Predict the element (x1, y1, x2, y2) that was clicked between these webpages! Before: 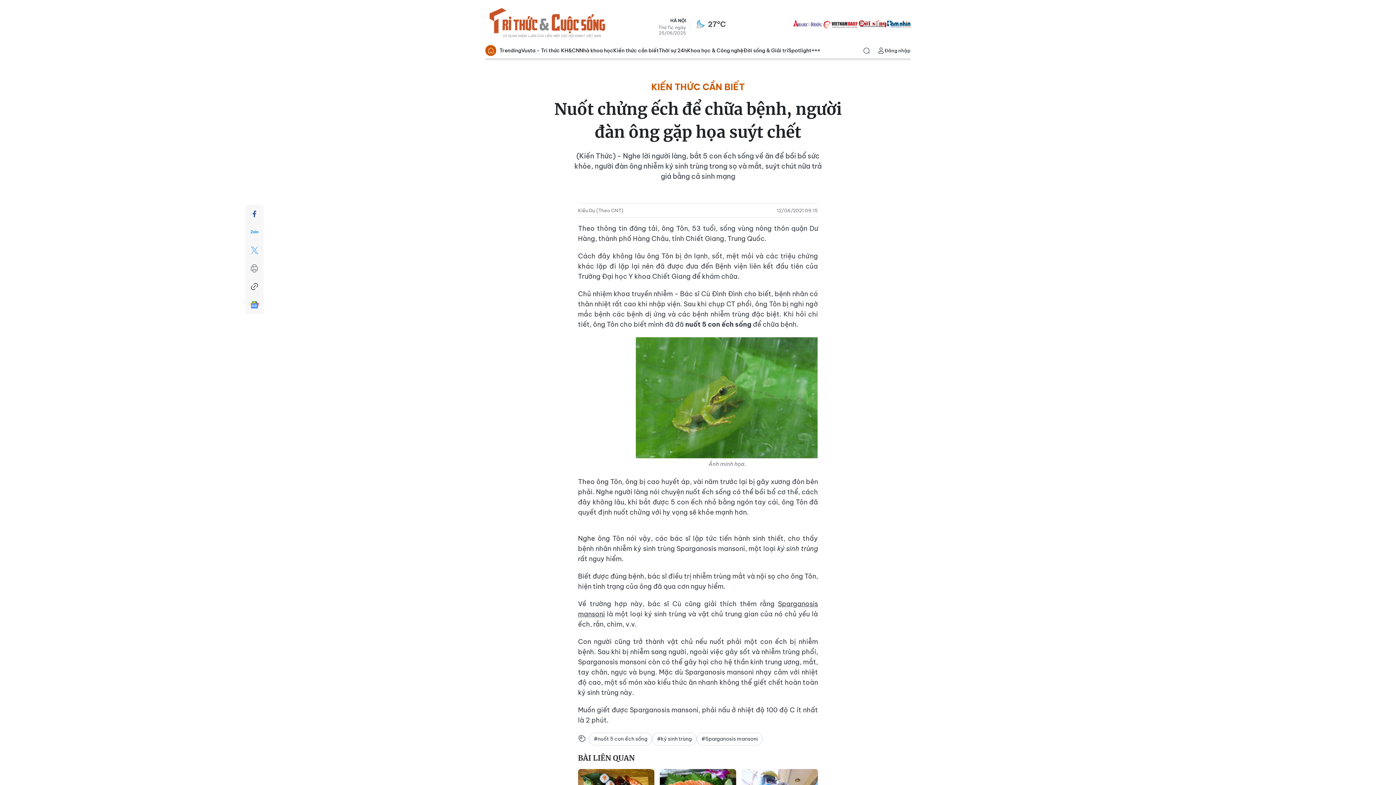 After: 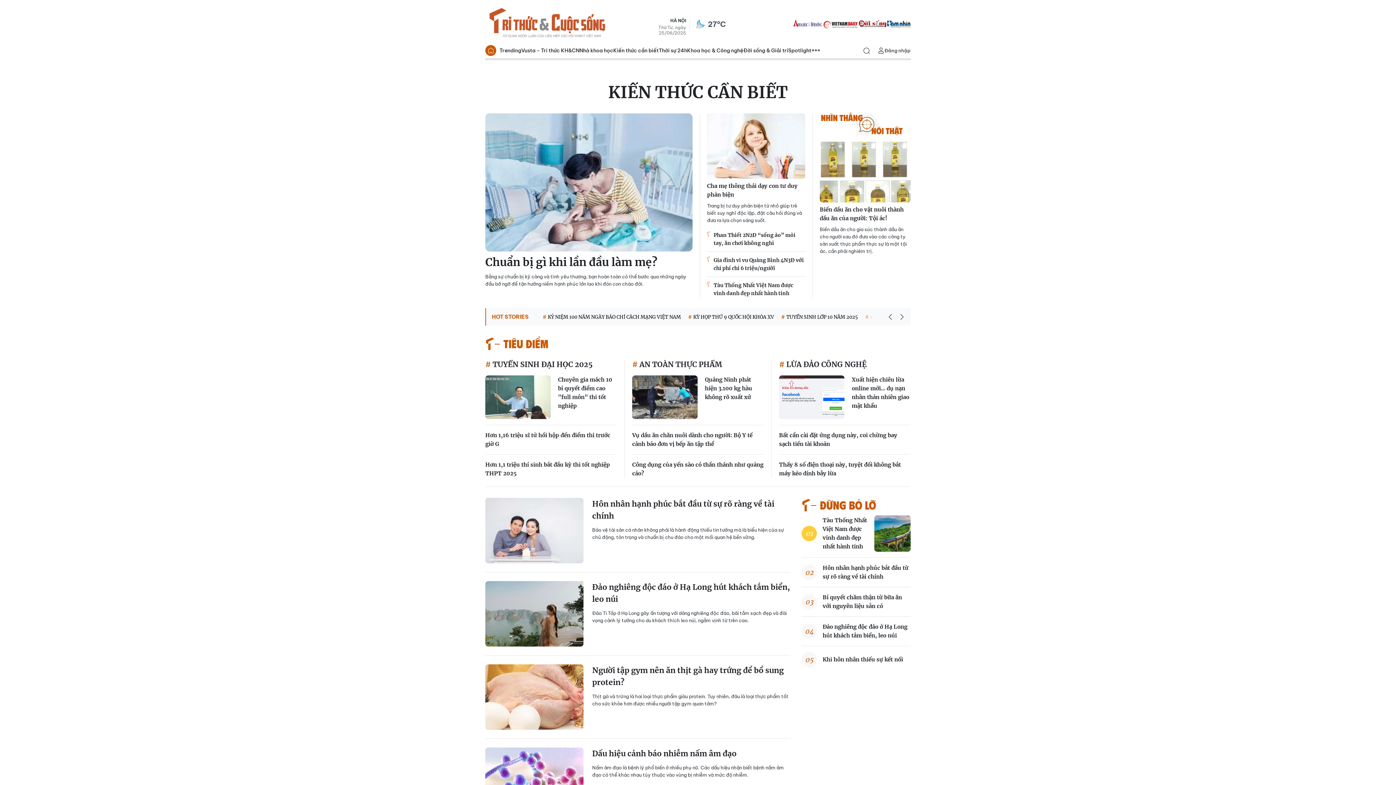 Action: bbox: (651, 80, 744, 93) label: KIẾN THỨC CẦN BIẾT